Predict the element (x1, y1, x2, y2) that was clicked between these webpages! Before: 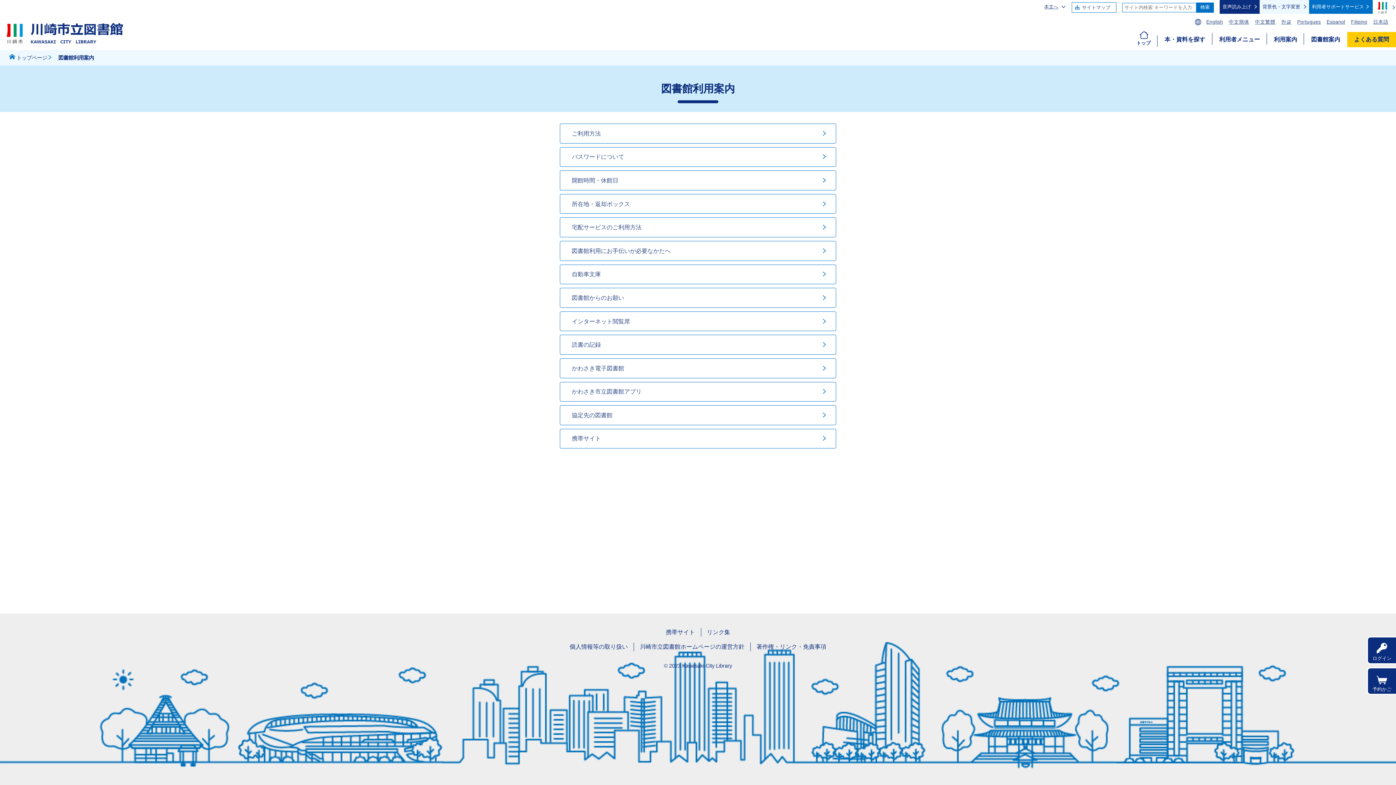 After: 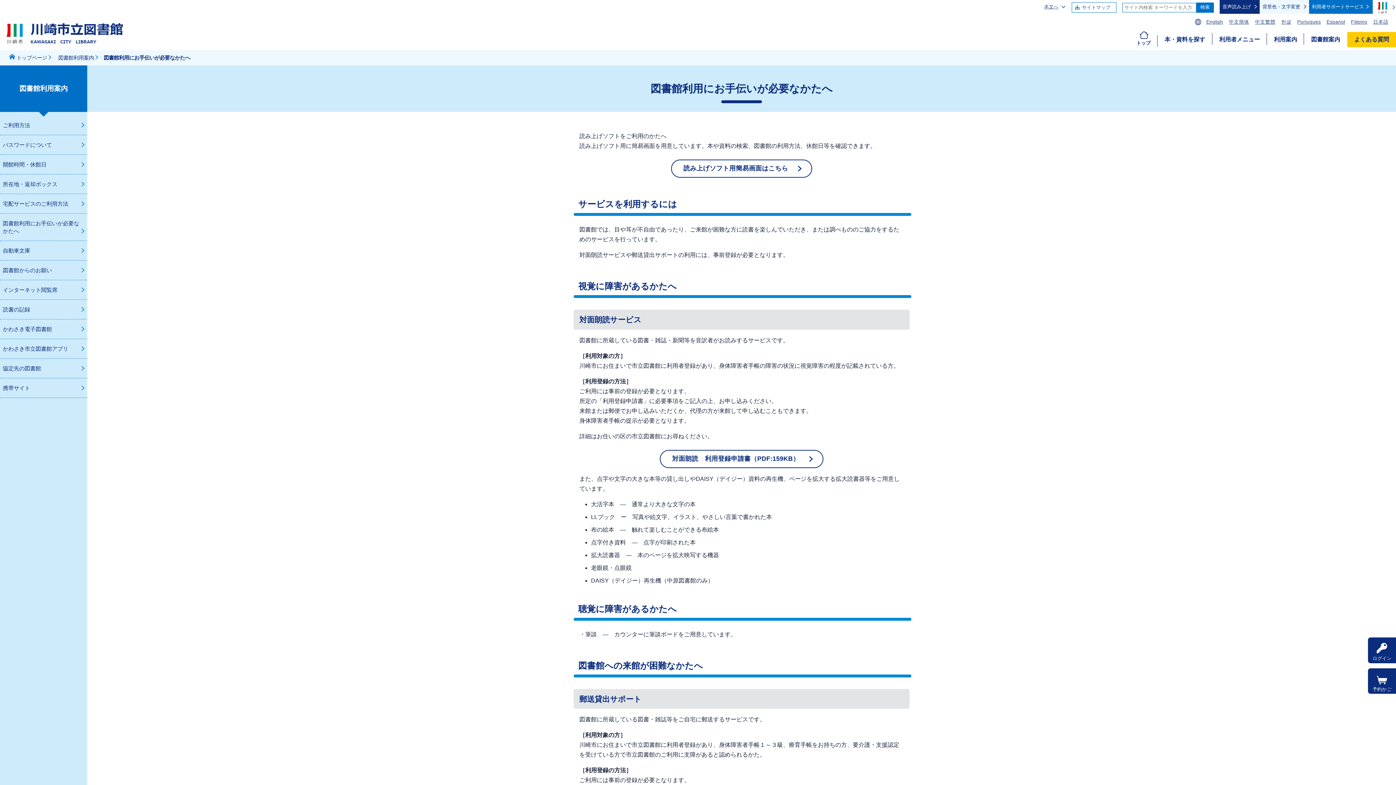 Action: bbox: (560, 241, 836, 260) label: 図書館利用にお手伝いが必要なかたへ